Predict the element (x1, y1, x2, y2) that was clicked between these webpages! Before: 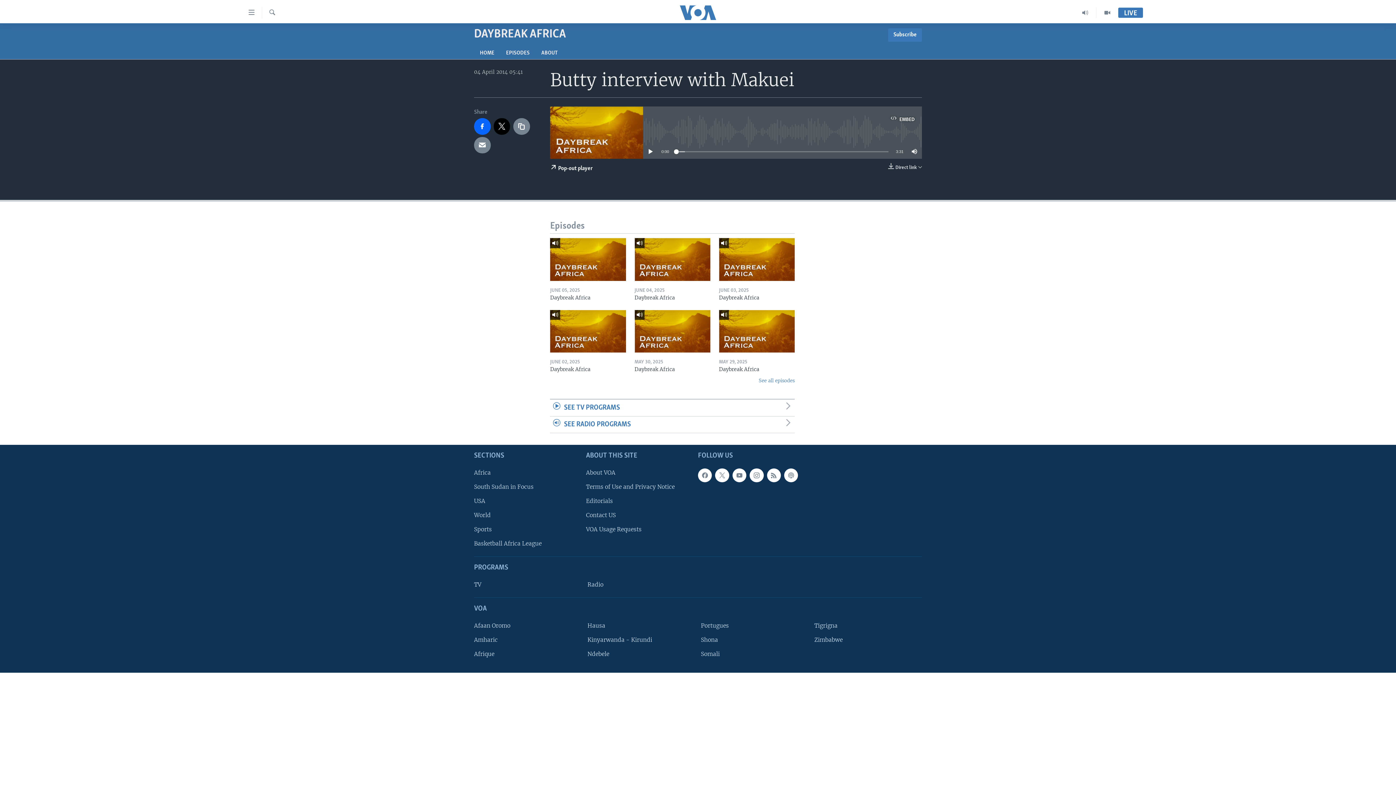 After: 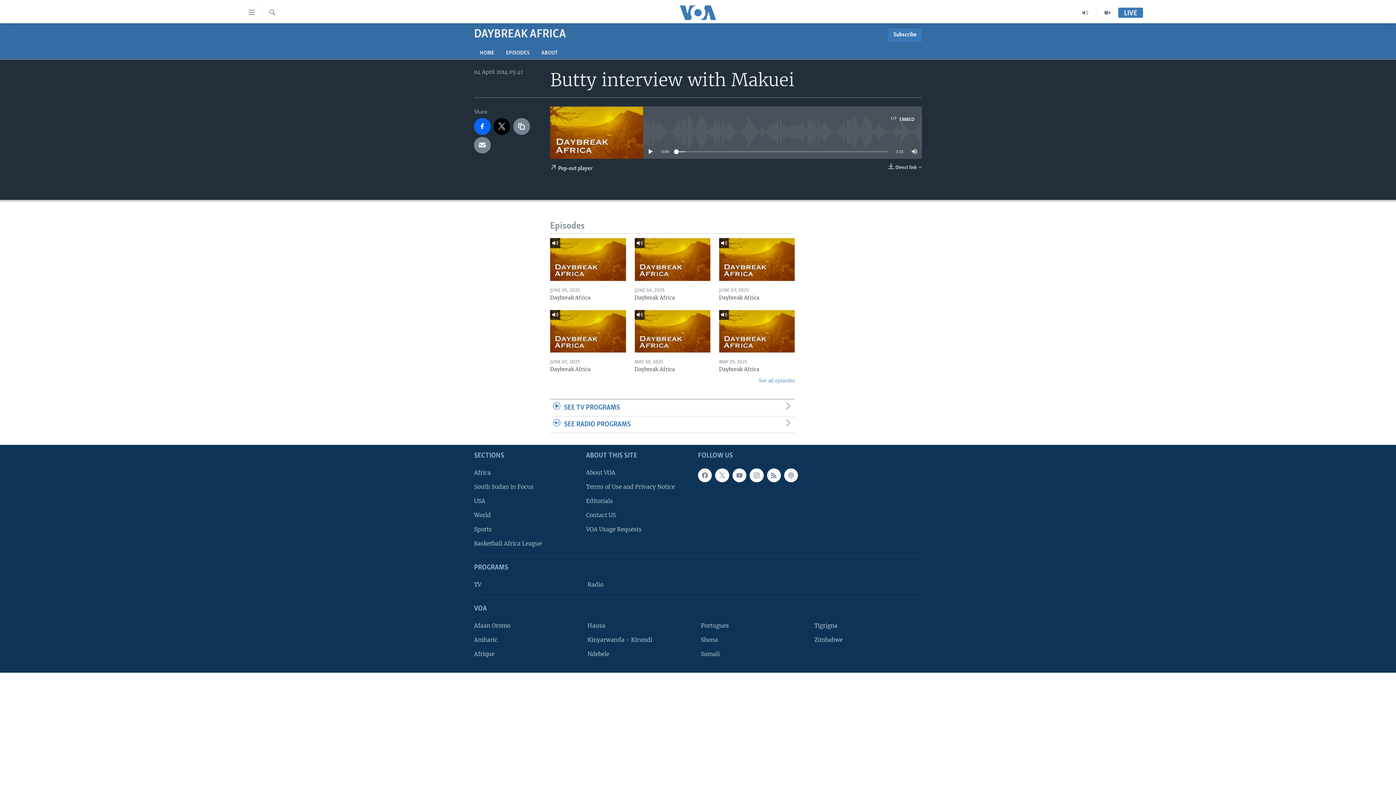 Action: bbox: (550, 158, 592, 176) label:  Pop-out player